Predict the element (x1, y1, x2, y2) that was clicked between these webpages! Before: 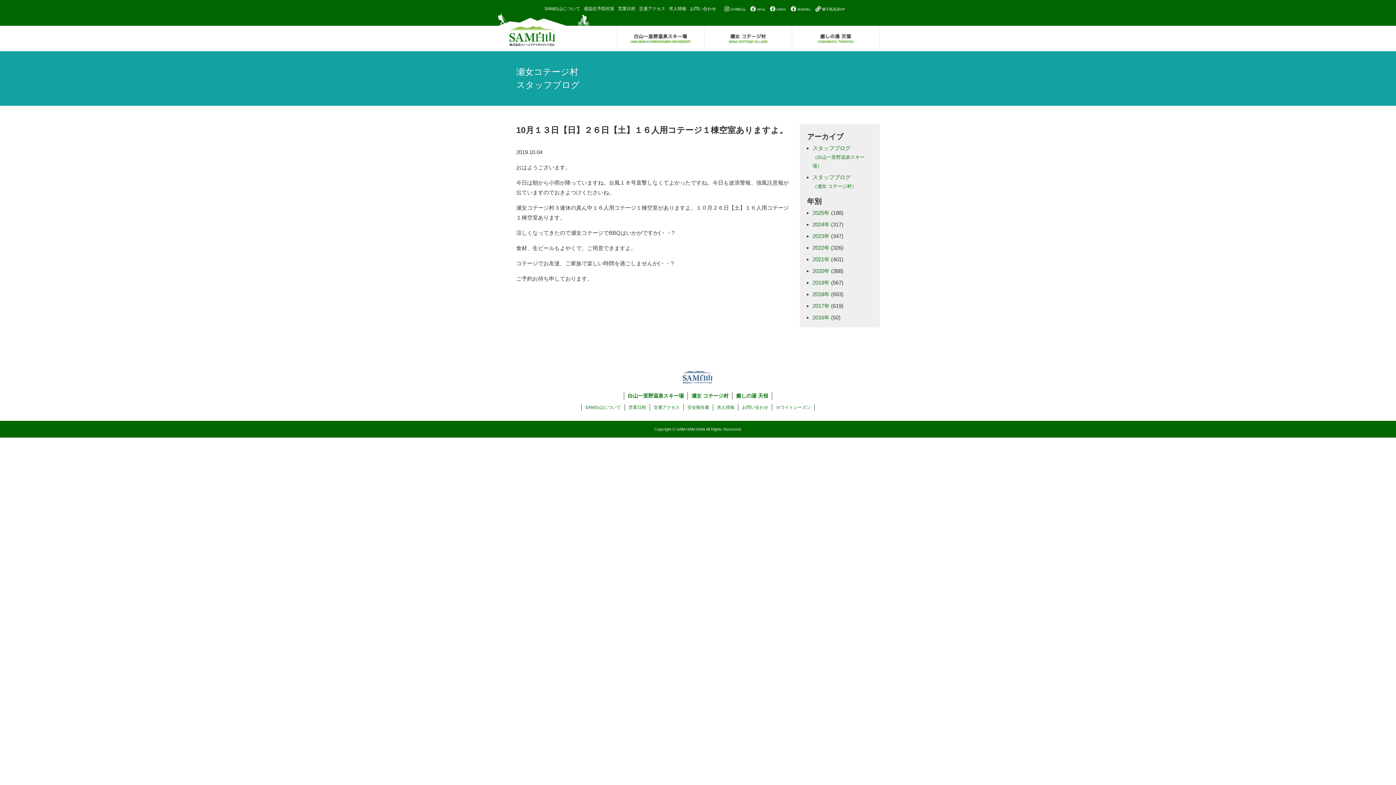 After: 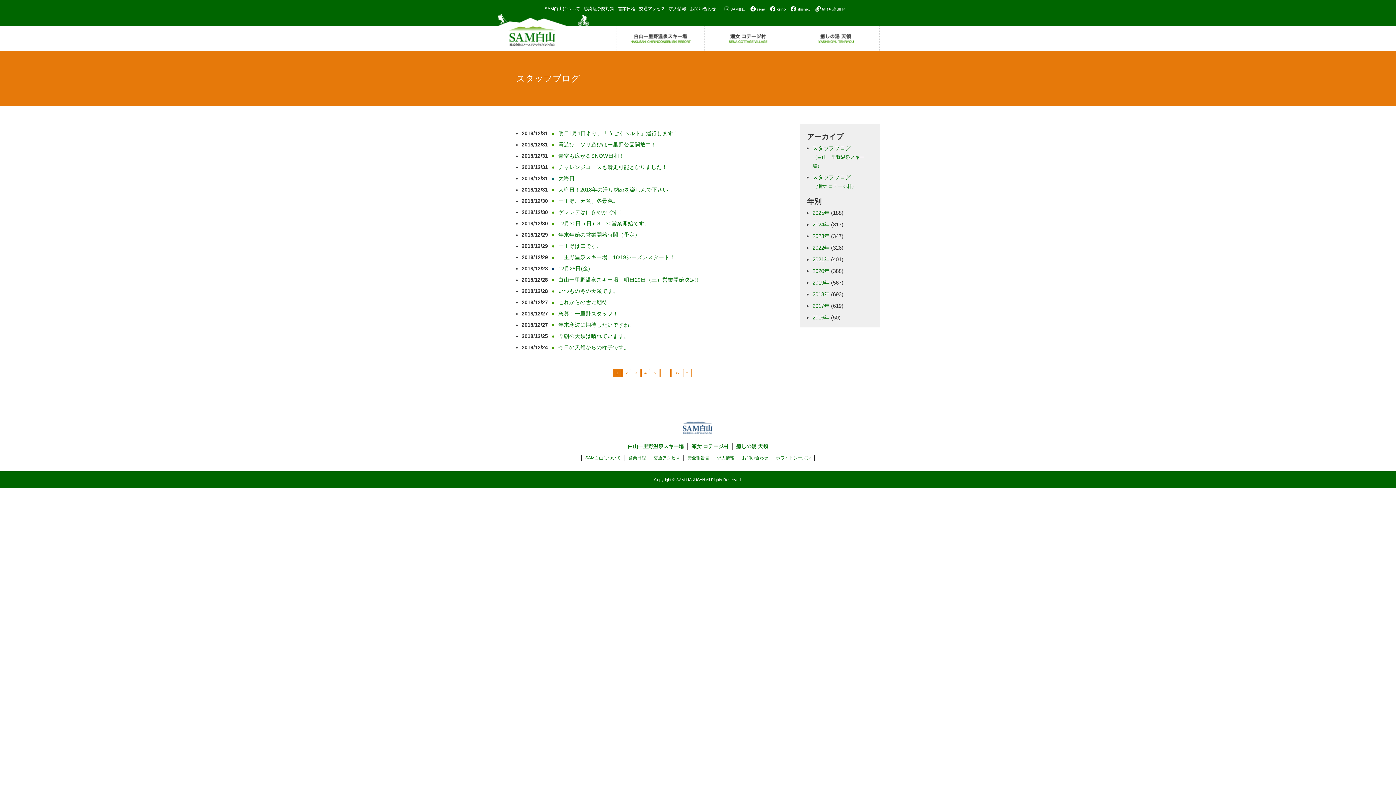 Action: label: 2018年 bbox: (812, 291, 829, 297)